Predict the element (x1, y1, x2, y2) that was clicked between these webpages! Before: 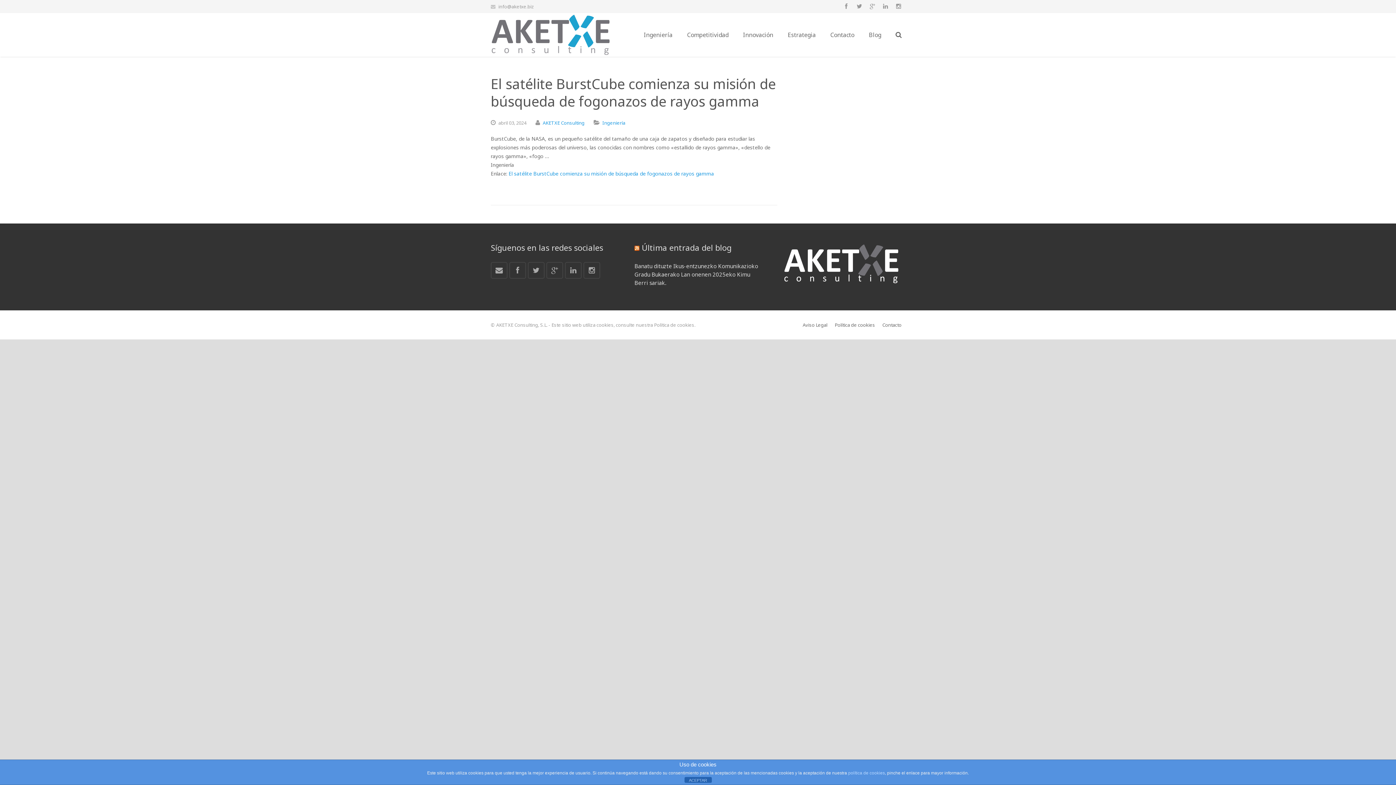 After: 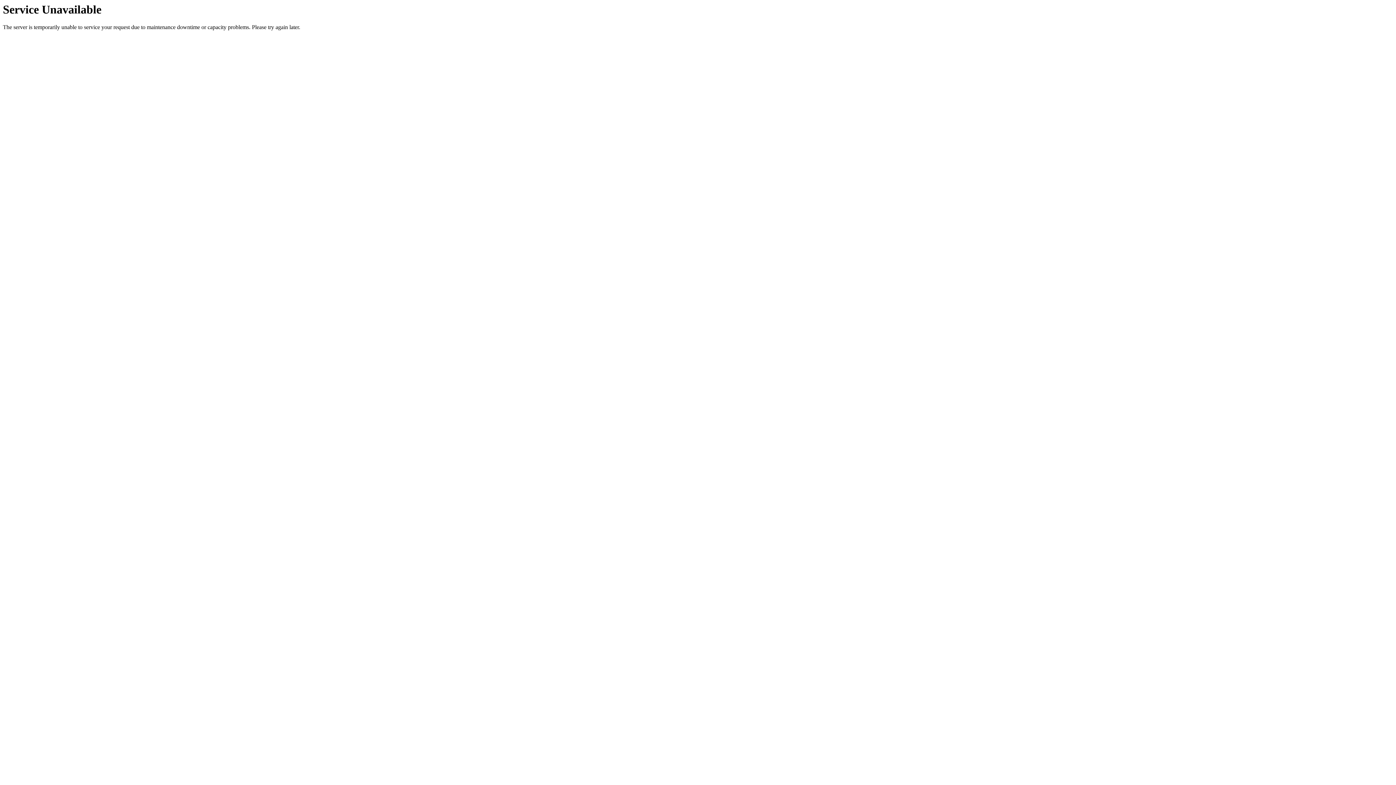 Action: bbox: (882, 321, 901, 328) label: Contacto